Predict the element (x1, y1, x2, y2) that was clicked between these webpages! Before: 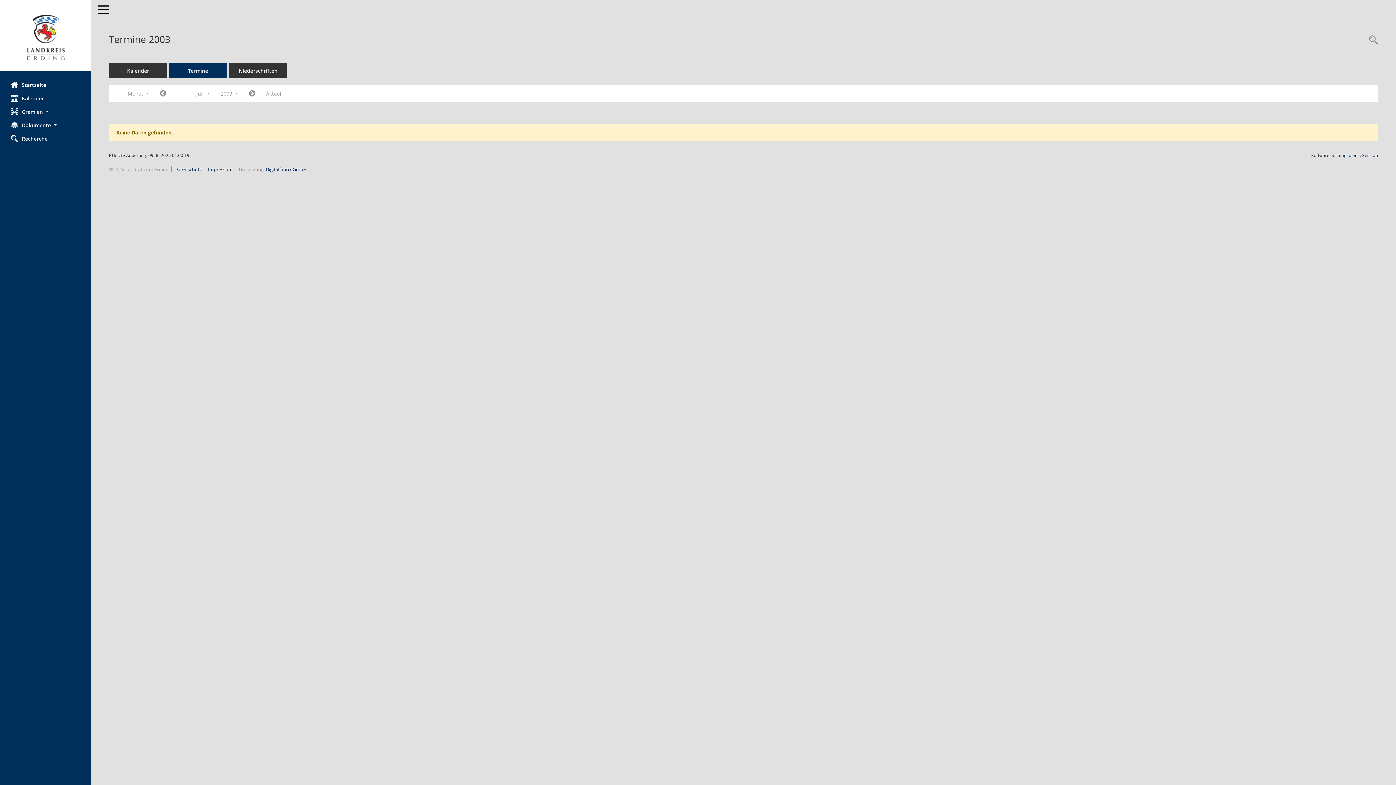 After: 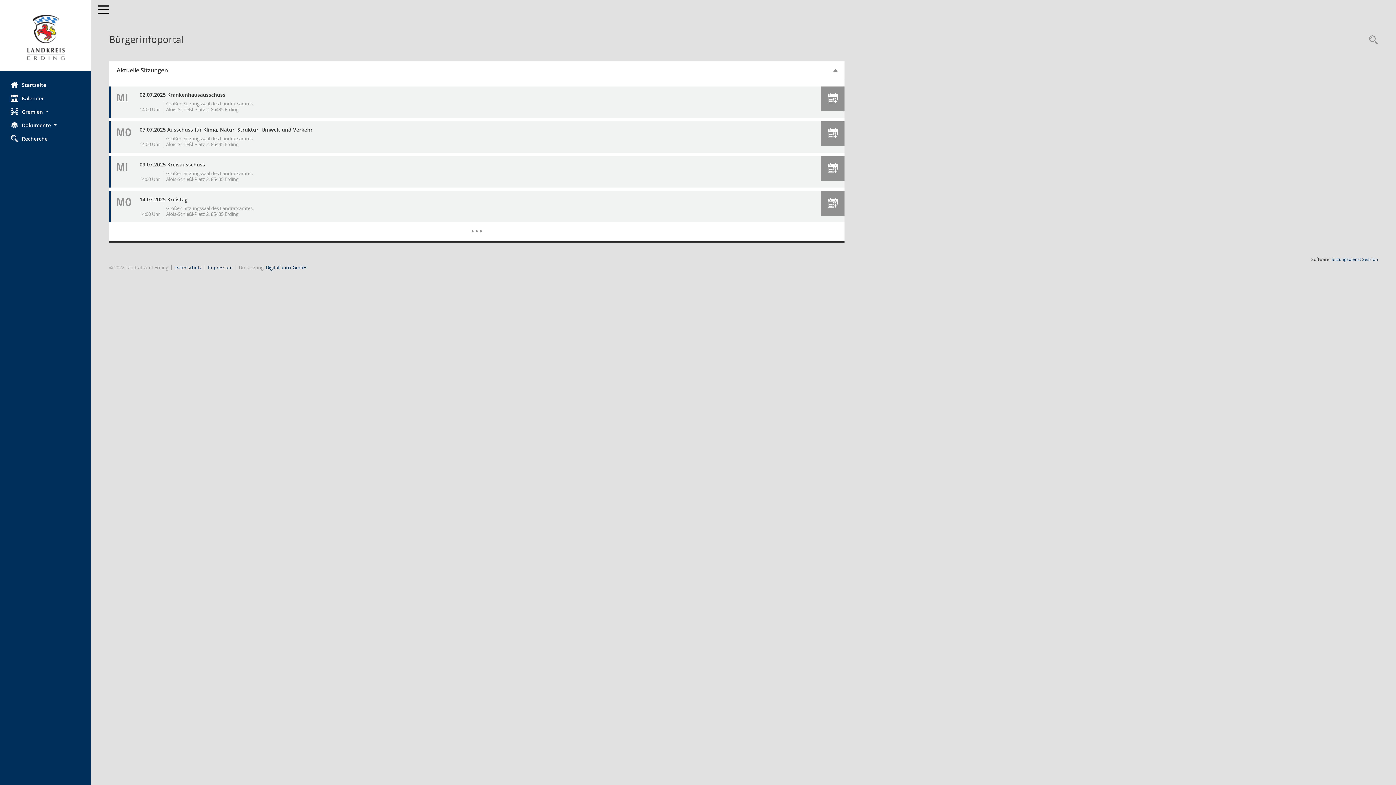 Action: bbox: (0, 12, 90, 63) label: Hier gelangen Sie zur Startseite dieser Webanwendung.